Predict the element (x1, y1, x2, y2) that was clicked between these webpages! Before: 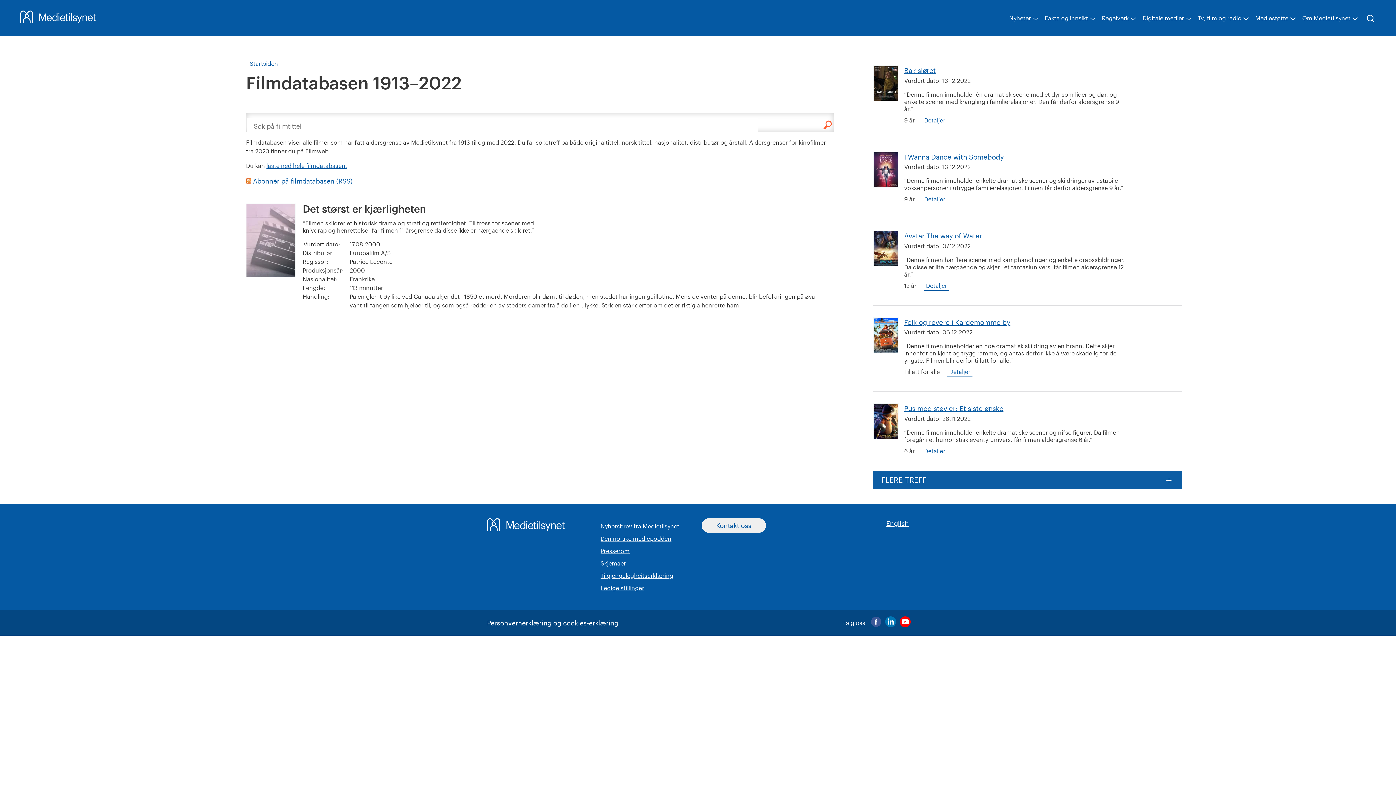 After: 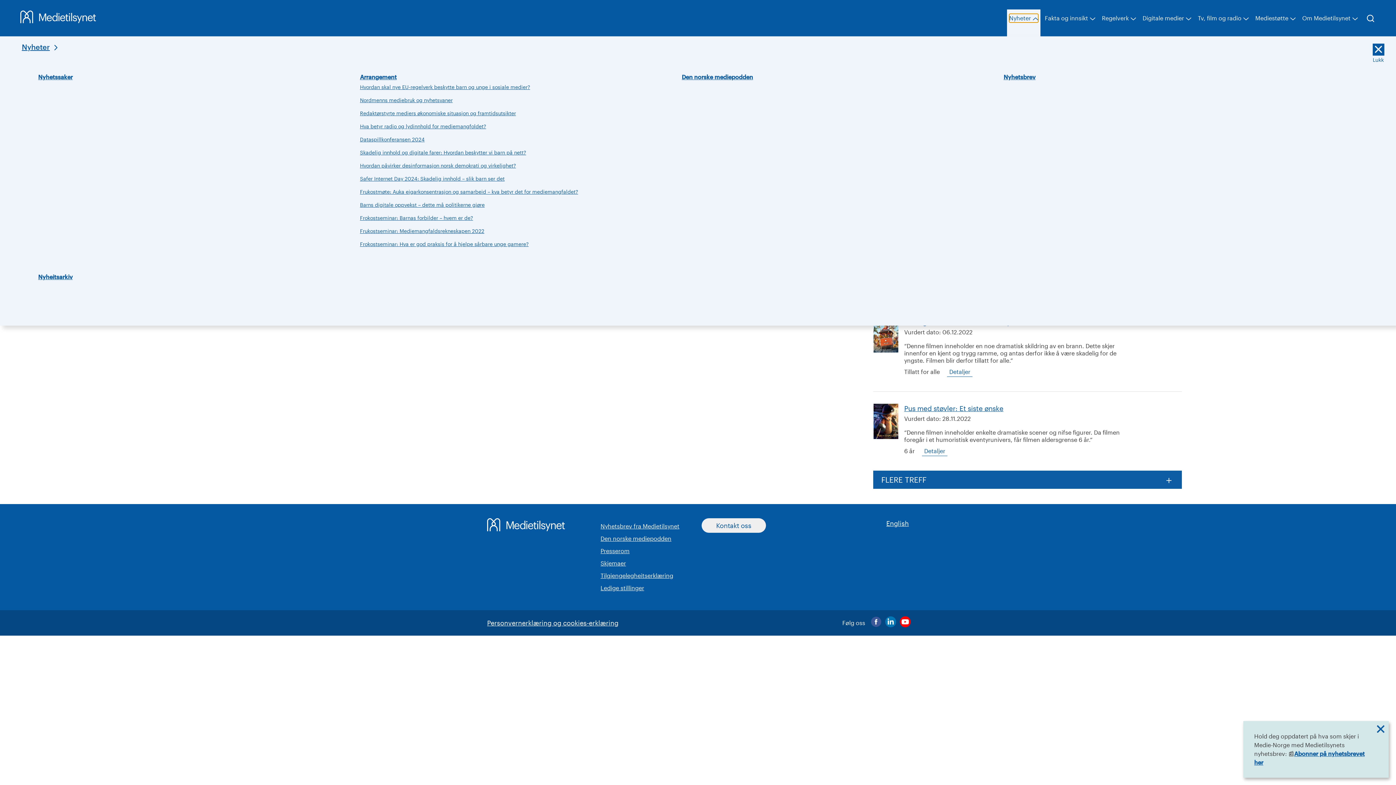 Action: bbox: (1009, 13, 1038, 22) label: Nyheter